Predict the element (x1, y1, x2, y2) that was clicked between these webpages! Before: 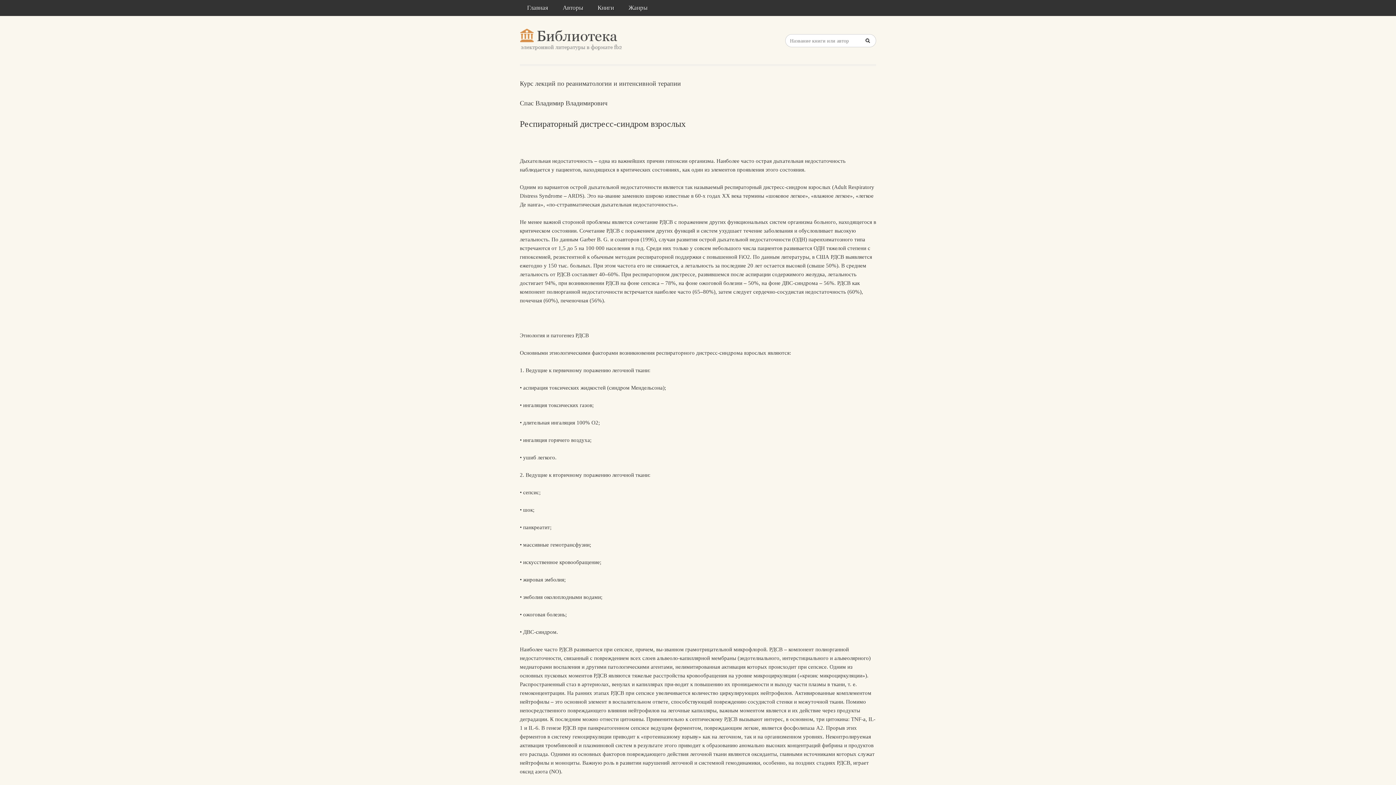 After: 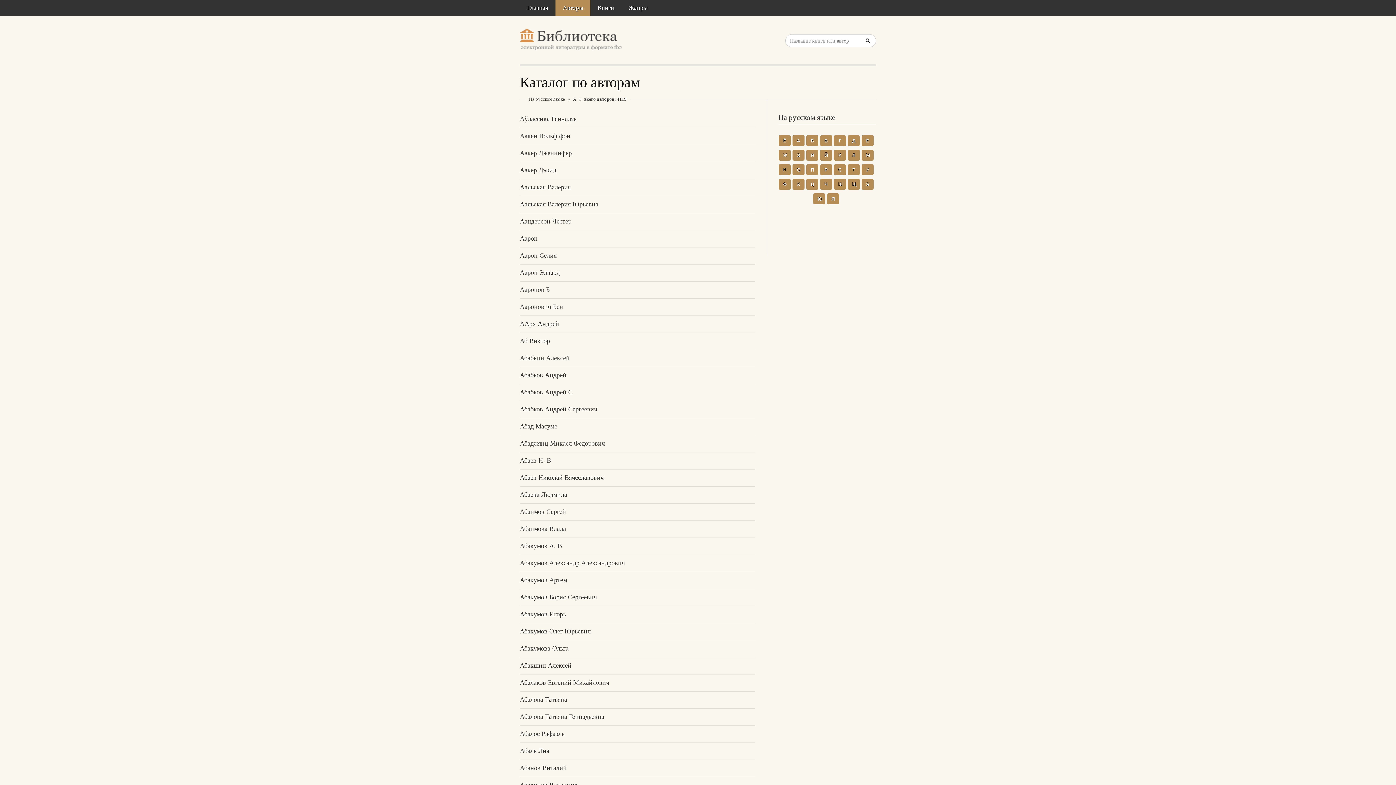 Action: label: Авторы bbox: (555, 0, 590, 16)